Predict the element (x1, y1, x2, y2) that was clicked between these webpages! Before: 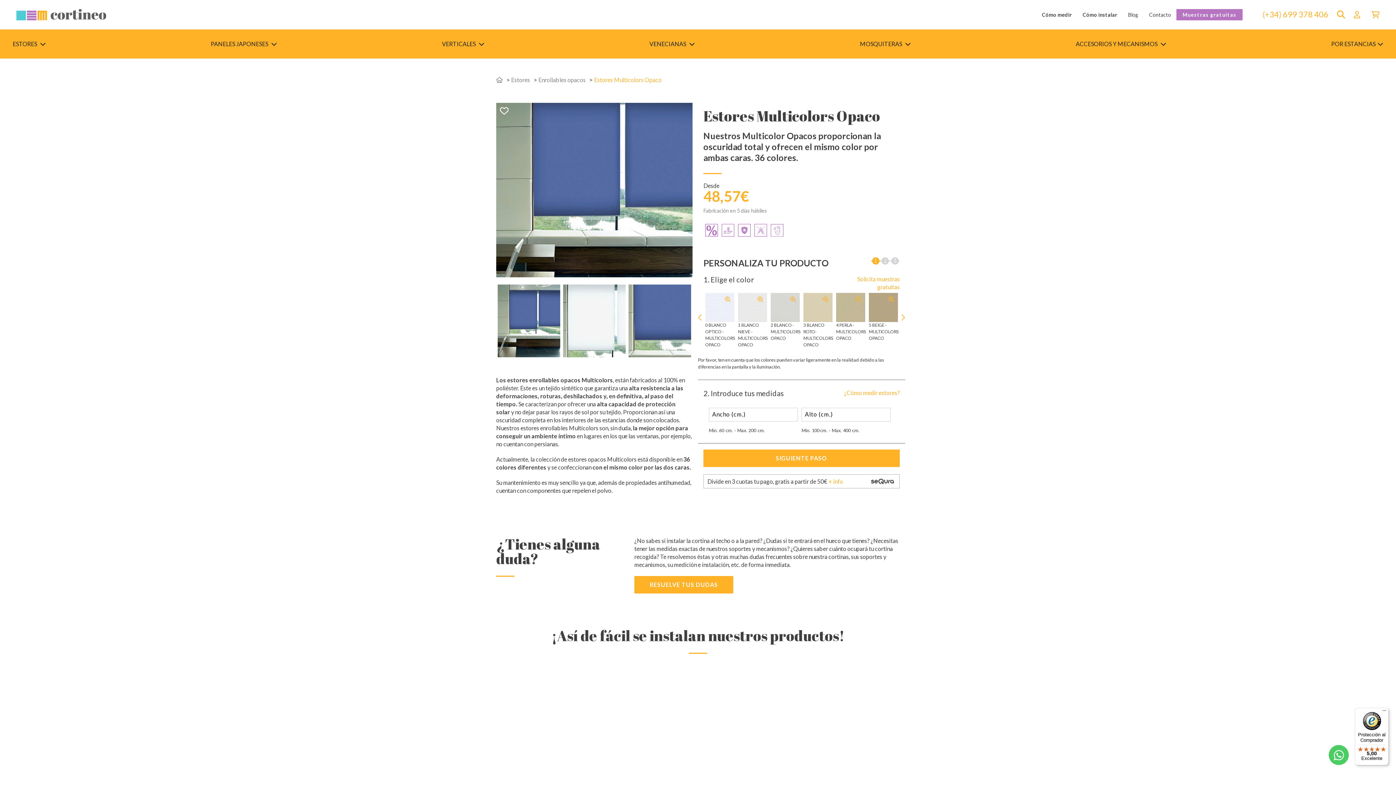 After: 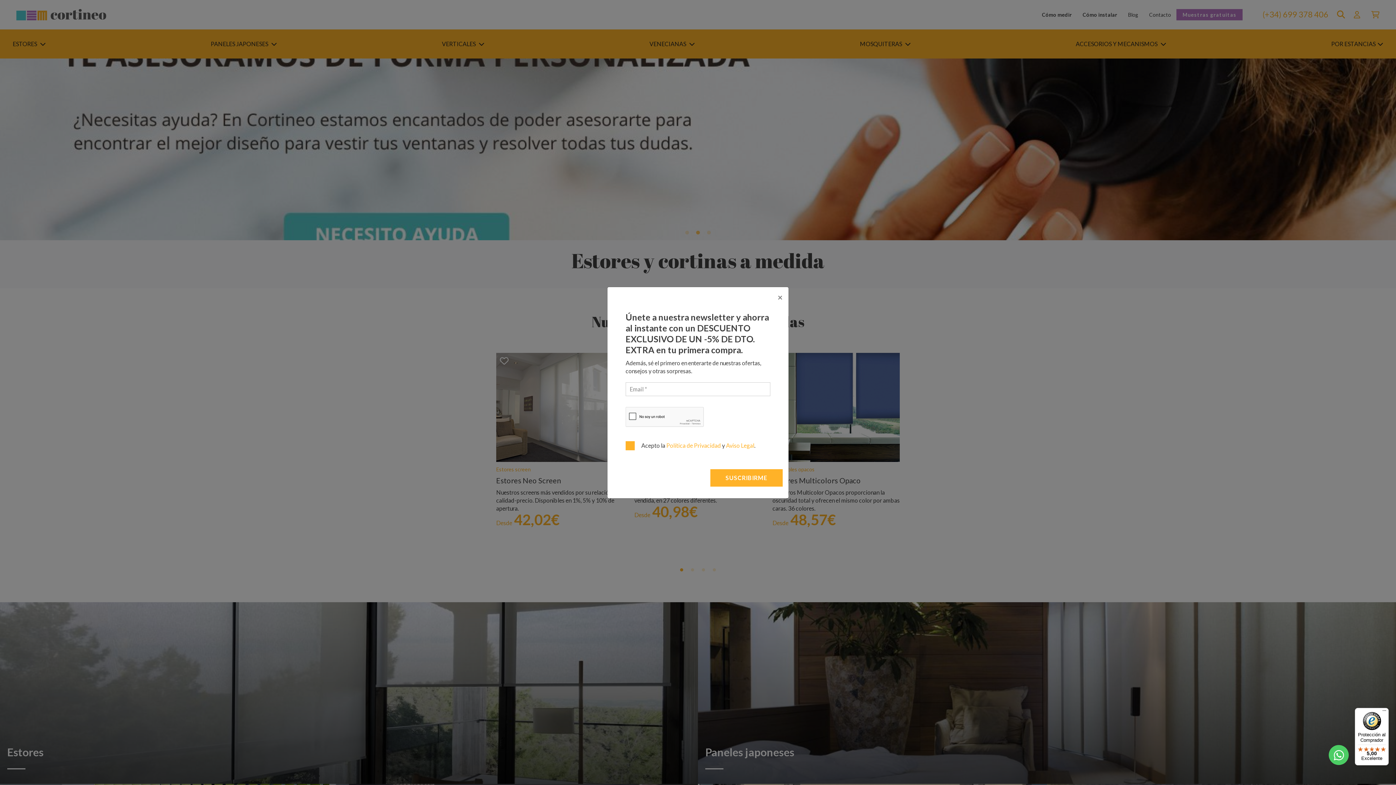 Action: bbox: (496, 76, 502, 83)